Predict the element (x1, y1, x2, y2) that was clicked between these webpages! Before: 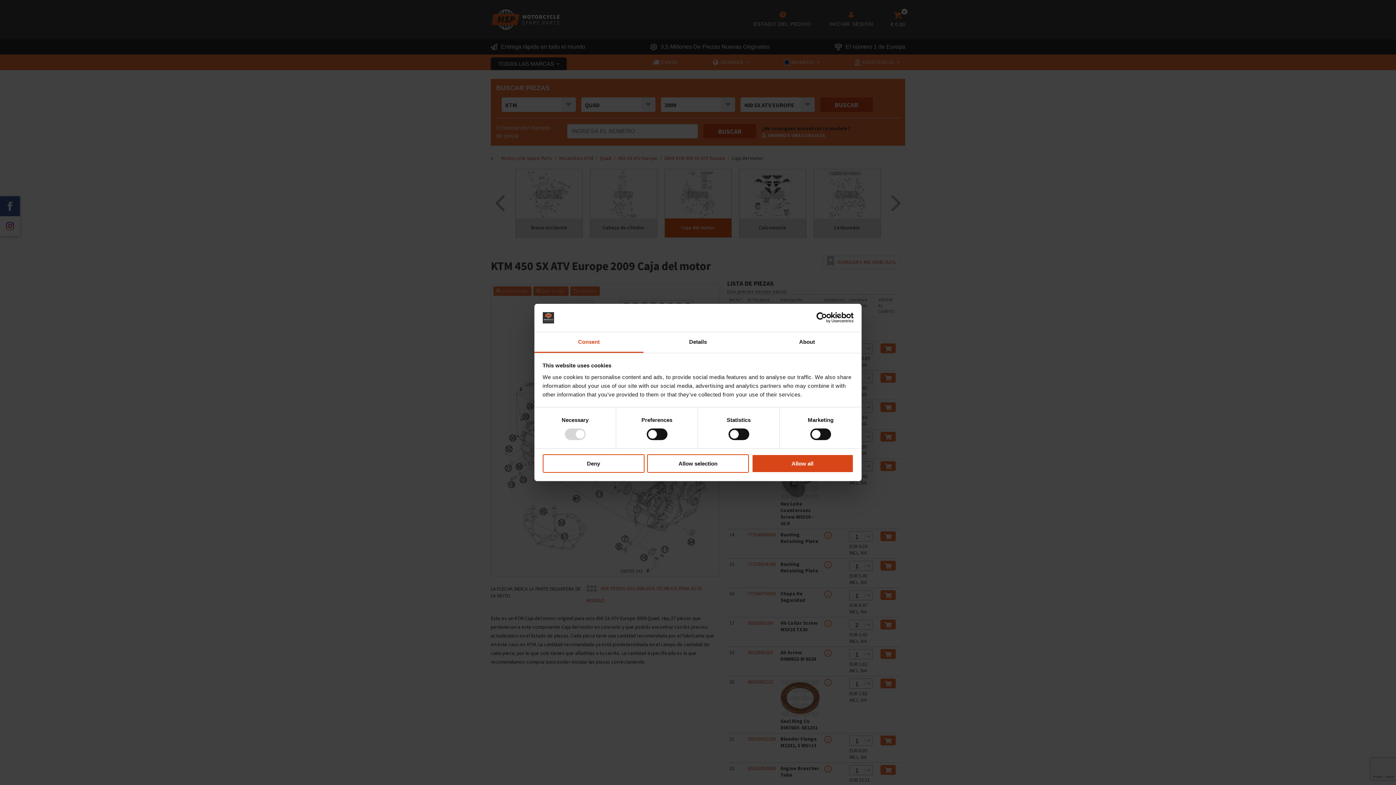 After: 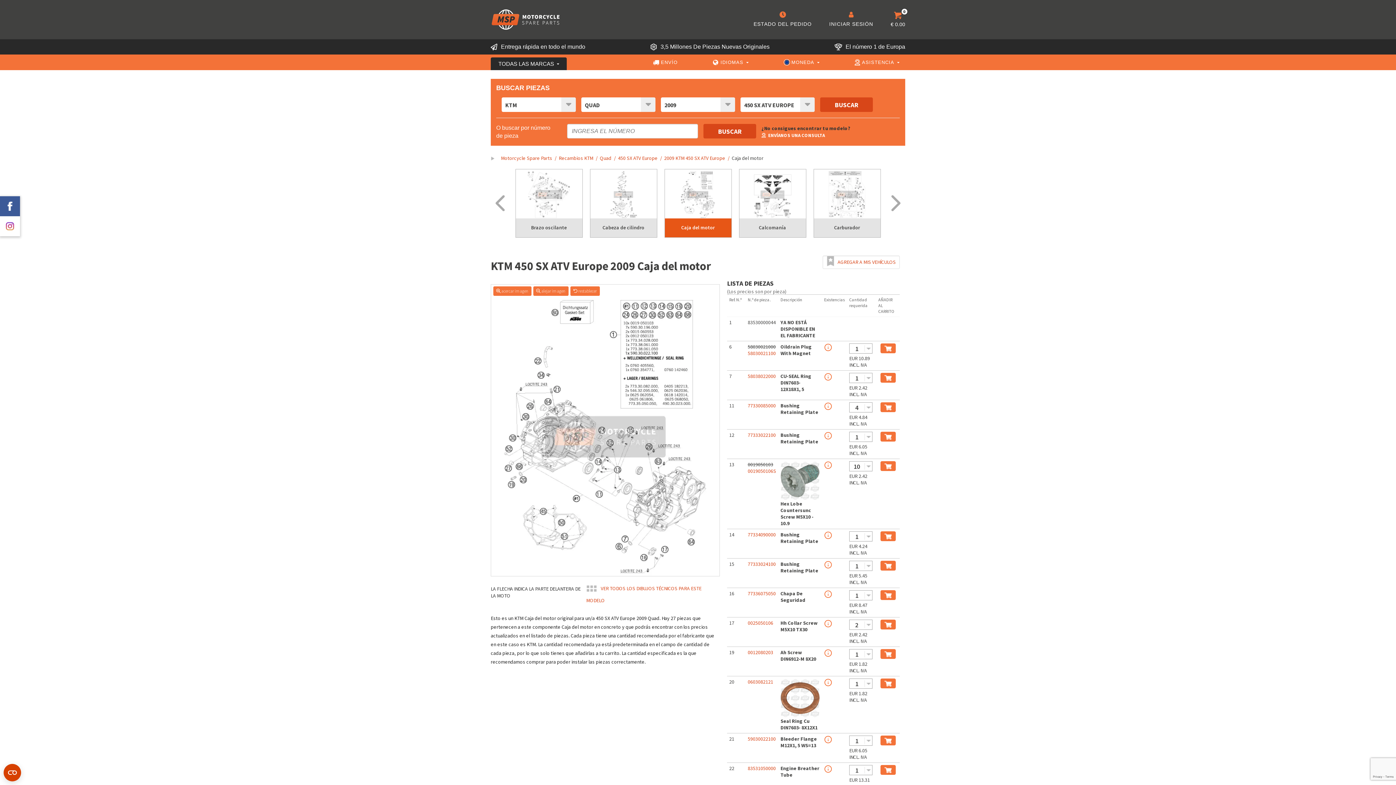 Action: label: Allow selection bbox: (647, 454, 749, 472)